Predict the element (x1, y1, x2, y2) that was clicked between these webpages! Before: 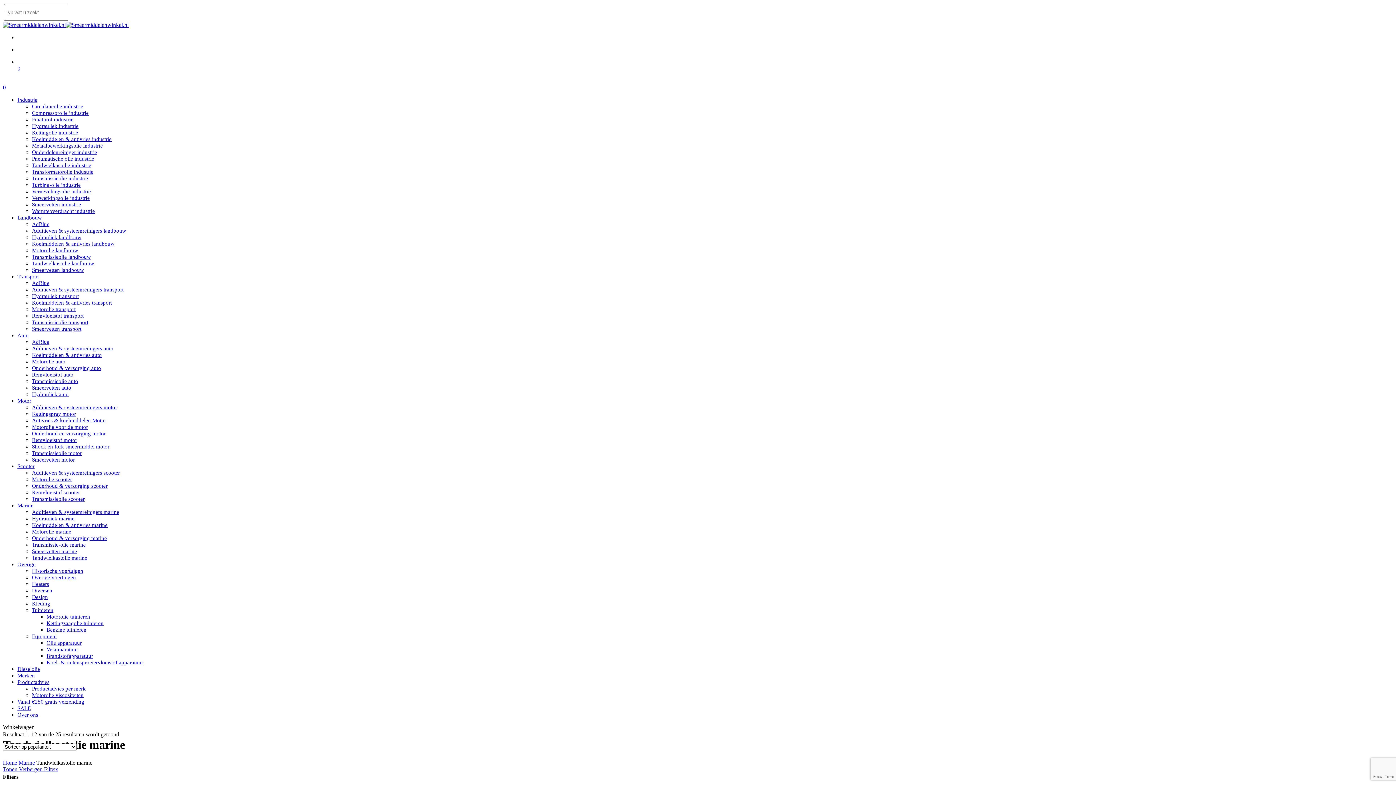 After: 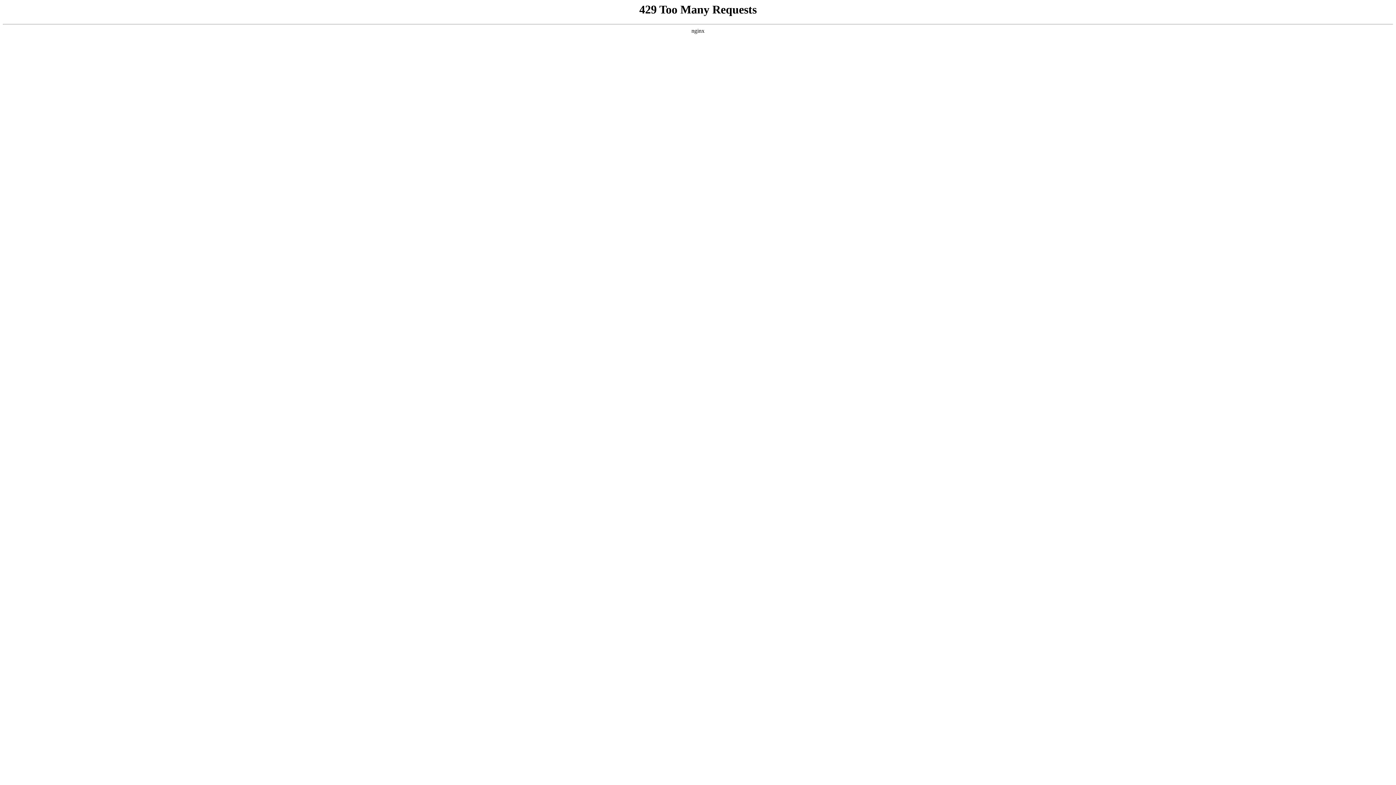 Action: bbox: (17, 666, 40, 672) label: Dieselolie